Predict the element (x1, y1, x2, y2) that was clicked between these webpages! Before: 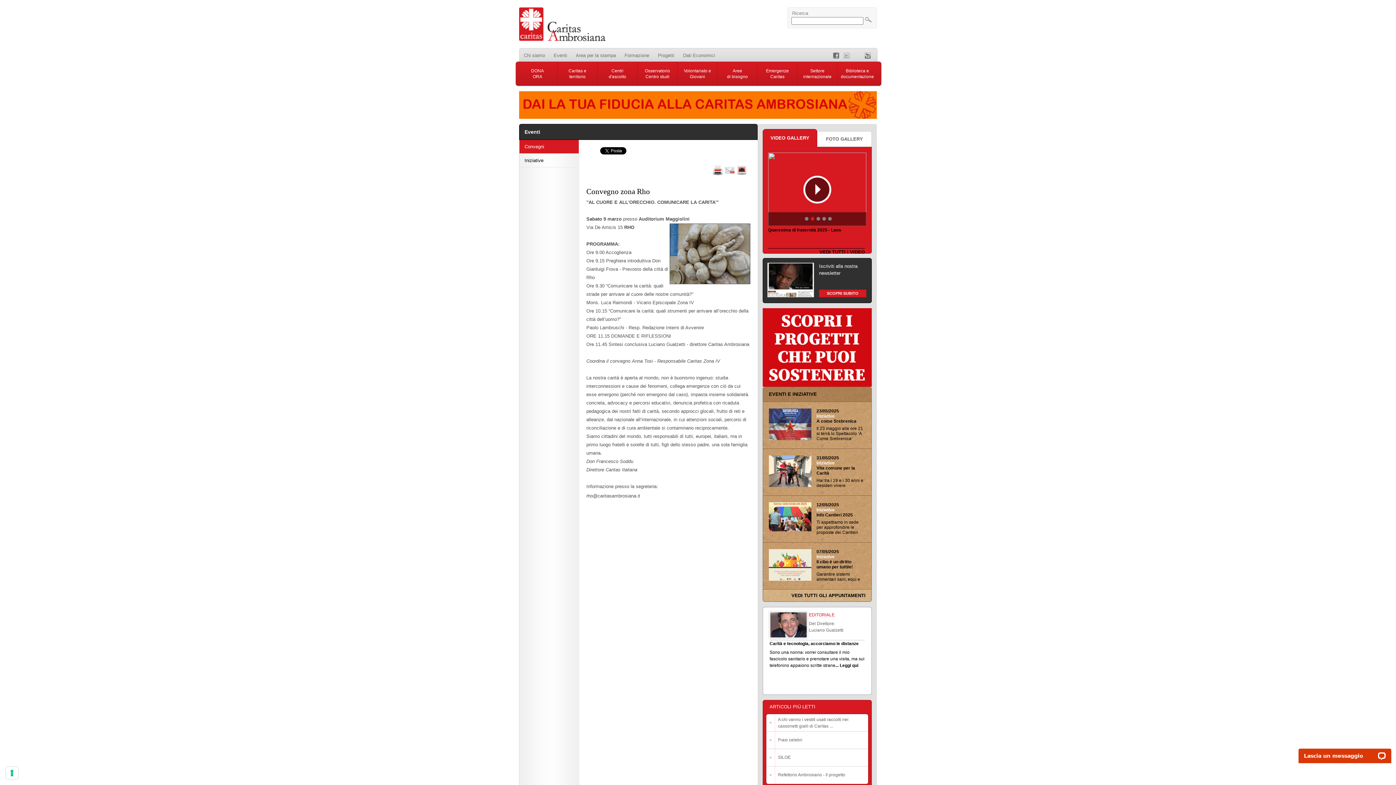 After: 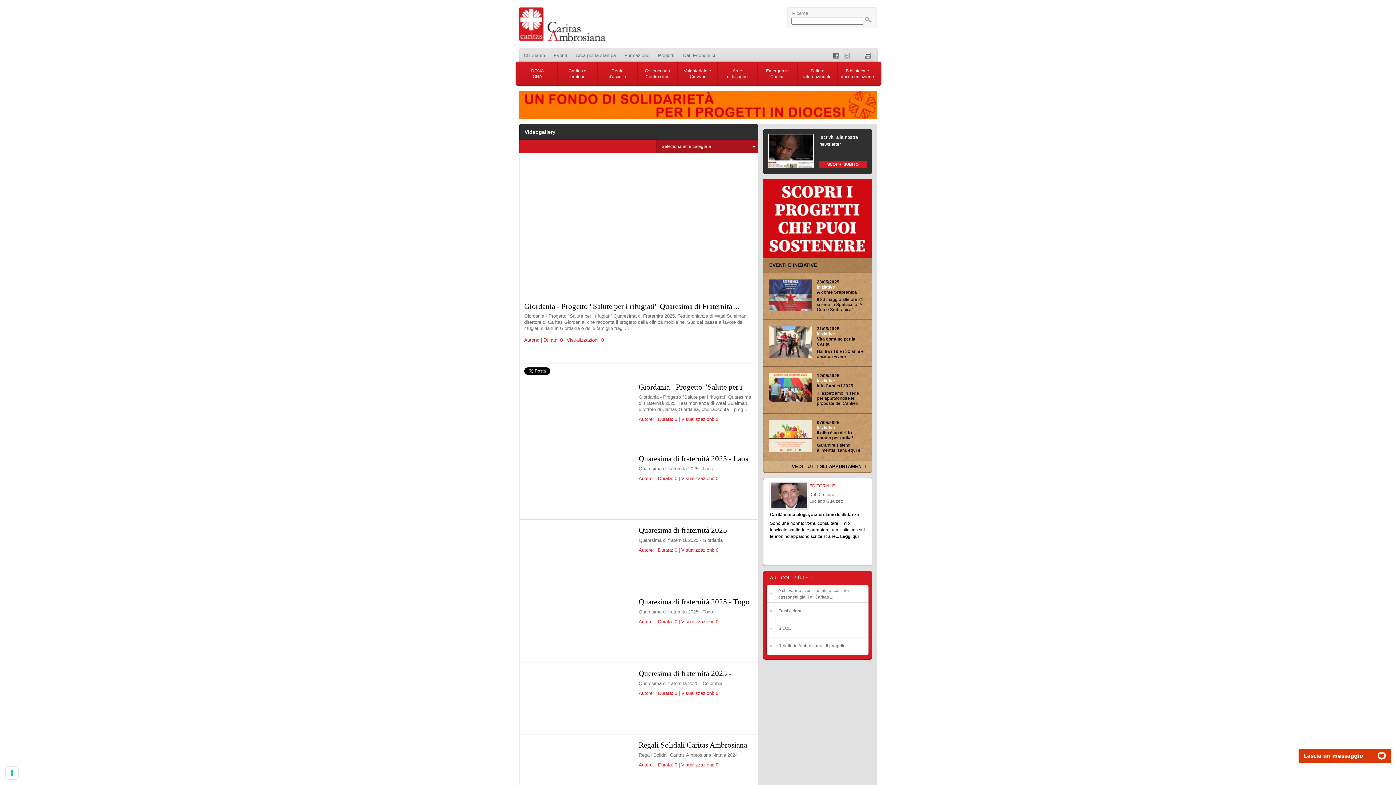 Action: bbox: (819, 249, 865, 254) label: VEDI TUTTI I VIDEO